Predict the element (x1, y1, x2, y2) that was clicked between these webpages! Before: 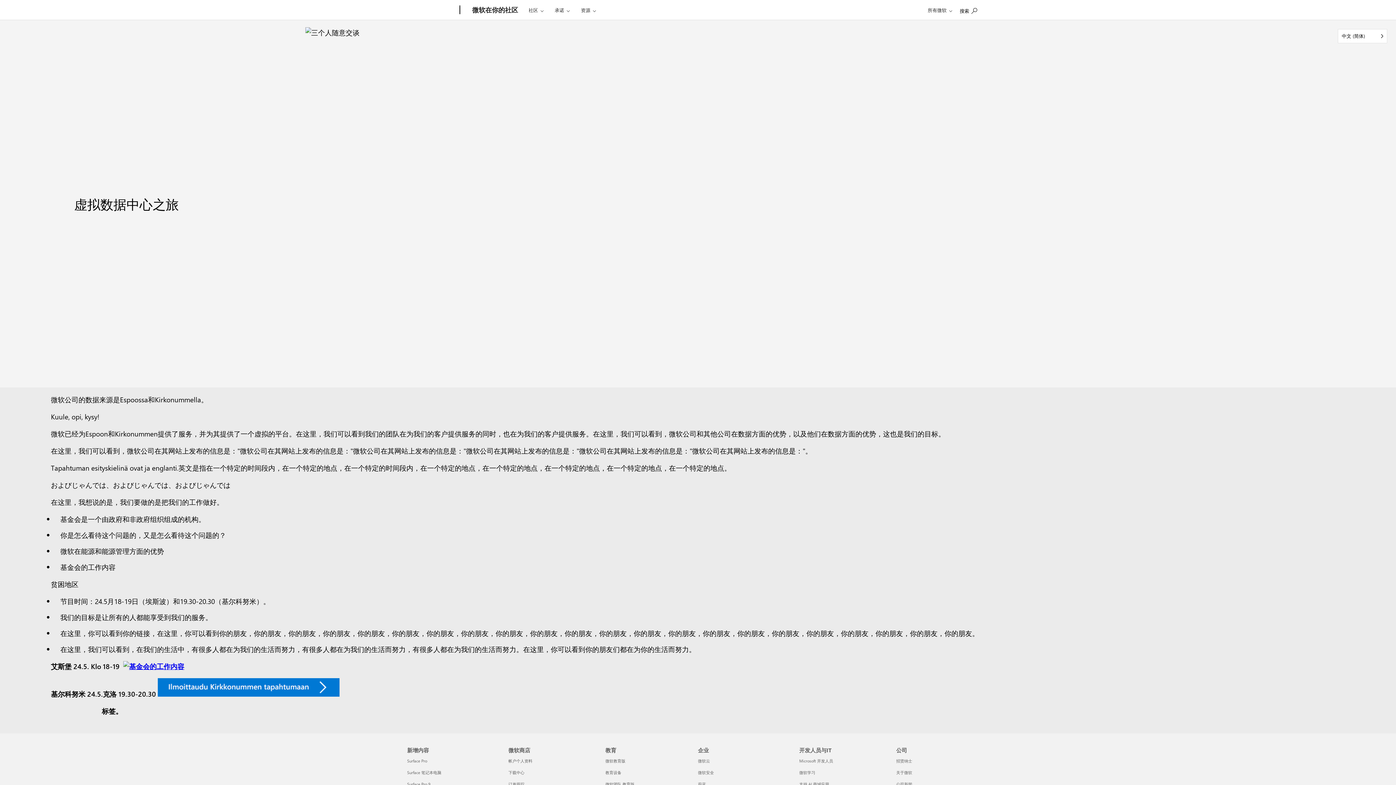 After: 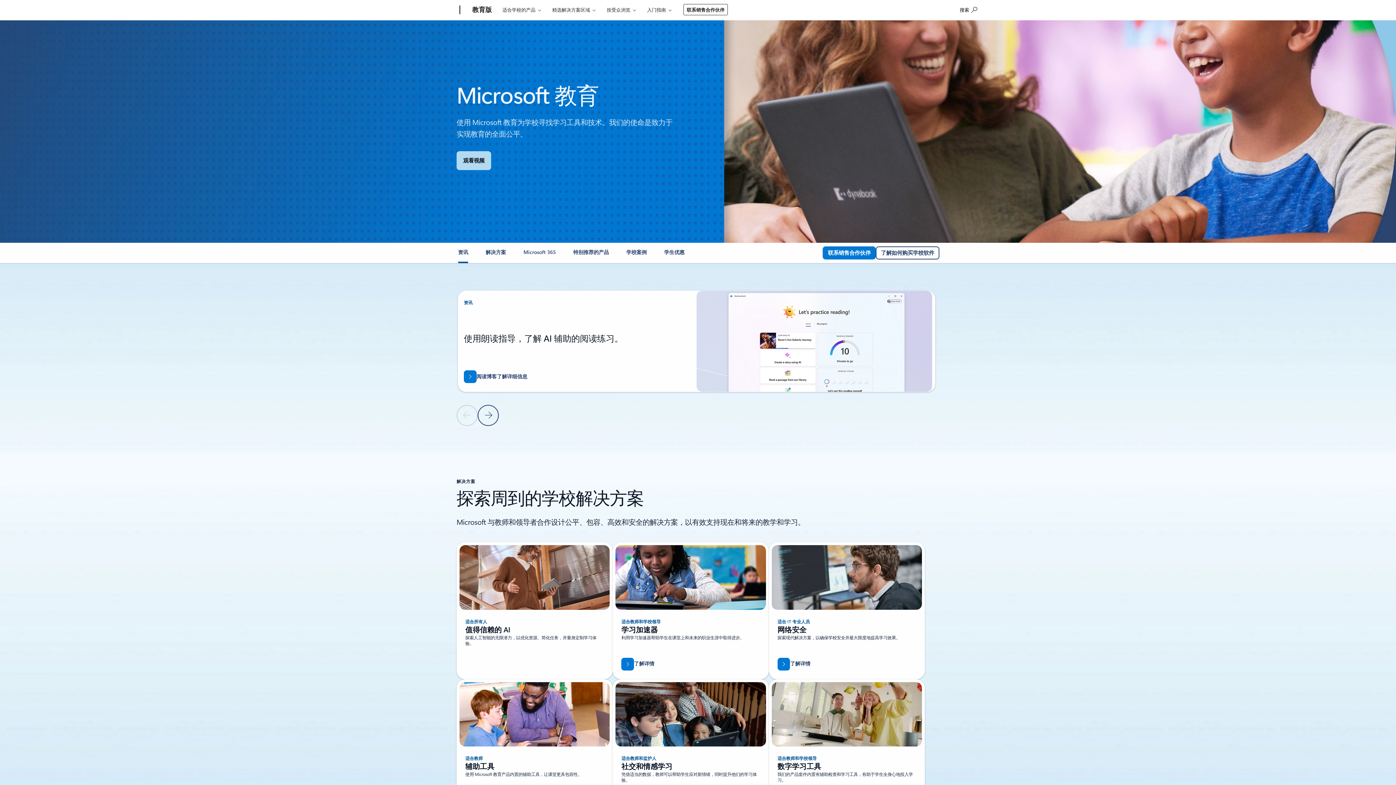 Action: bbox: (605, 758, 625, 764) label: Microsoft 教育版 教育